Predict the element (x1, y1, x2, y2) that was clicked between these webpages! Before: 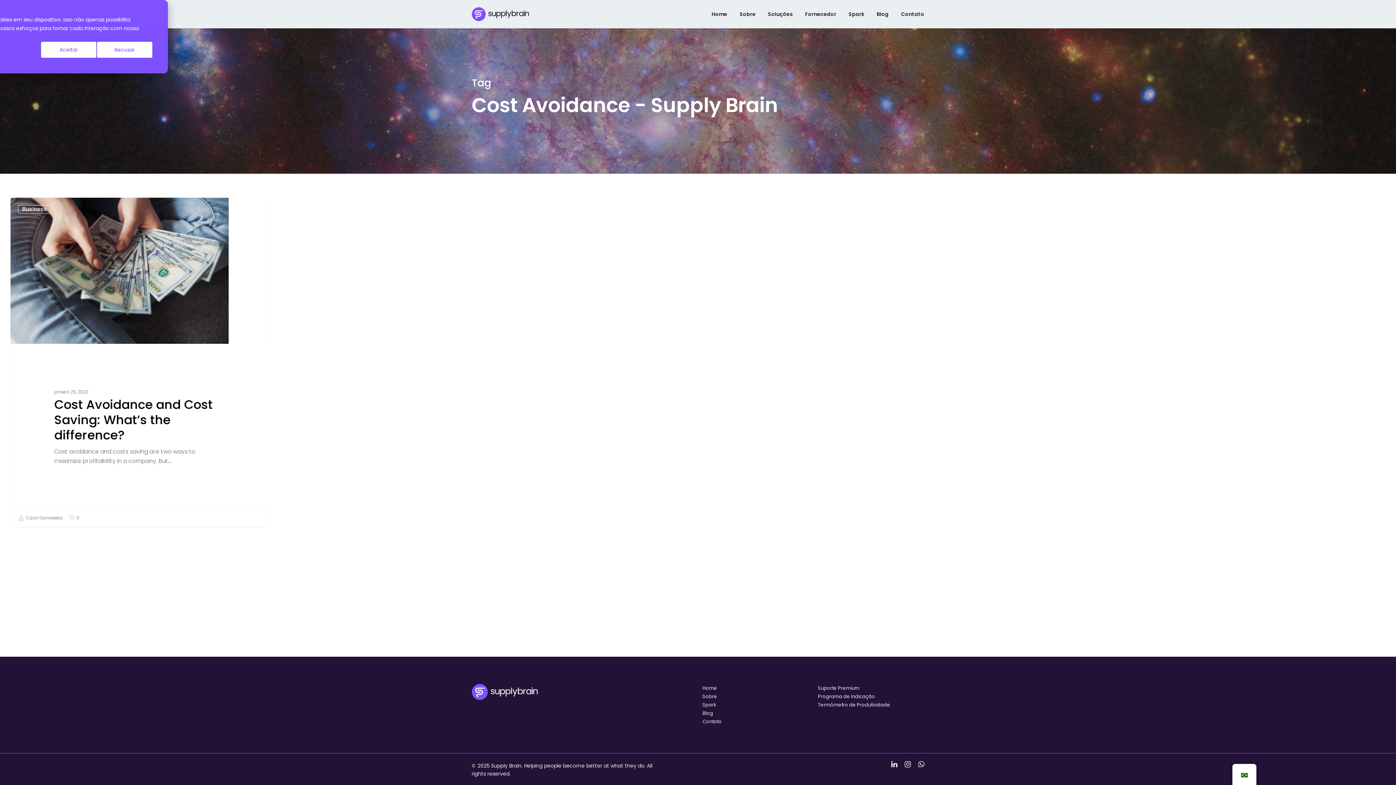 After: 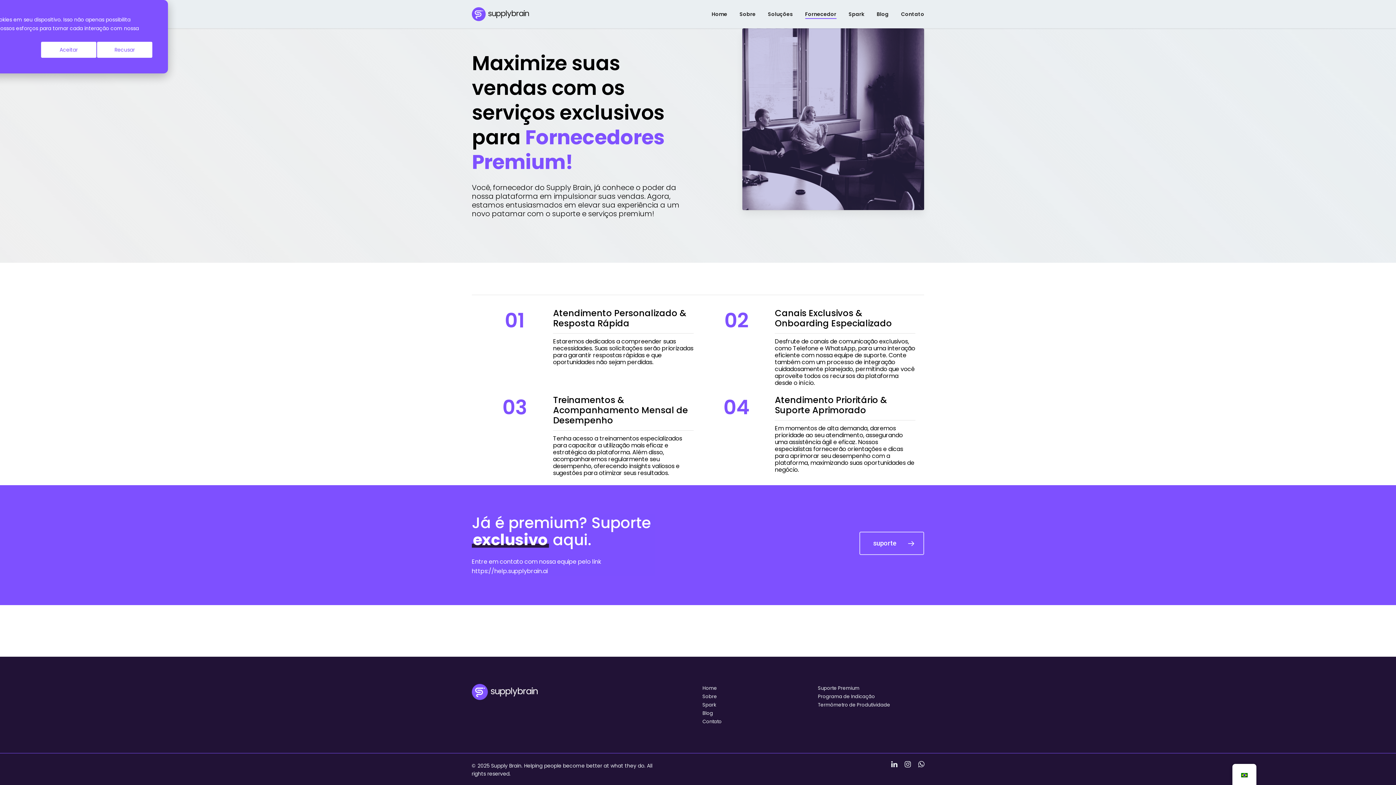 Action: label: Suporte Premium bbox: (818, 685, 924, 691)